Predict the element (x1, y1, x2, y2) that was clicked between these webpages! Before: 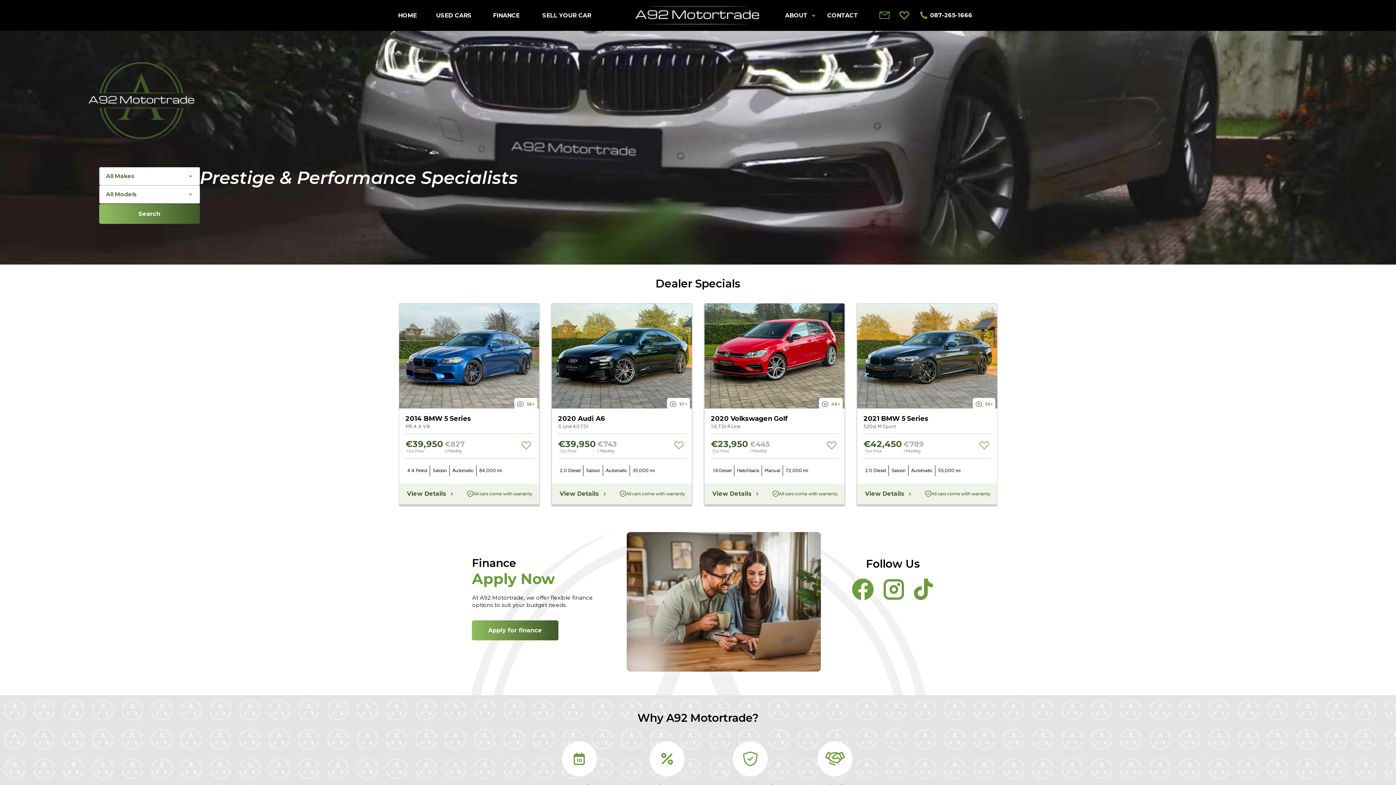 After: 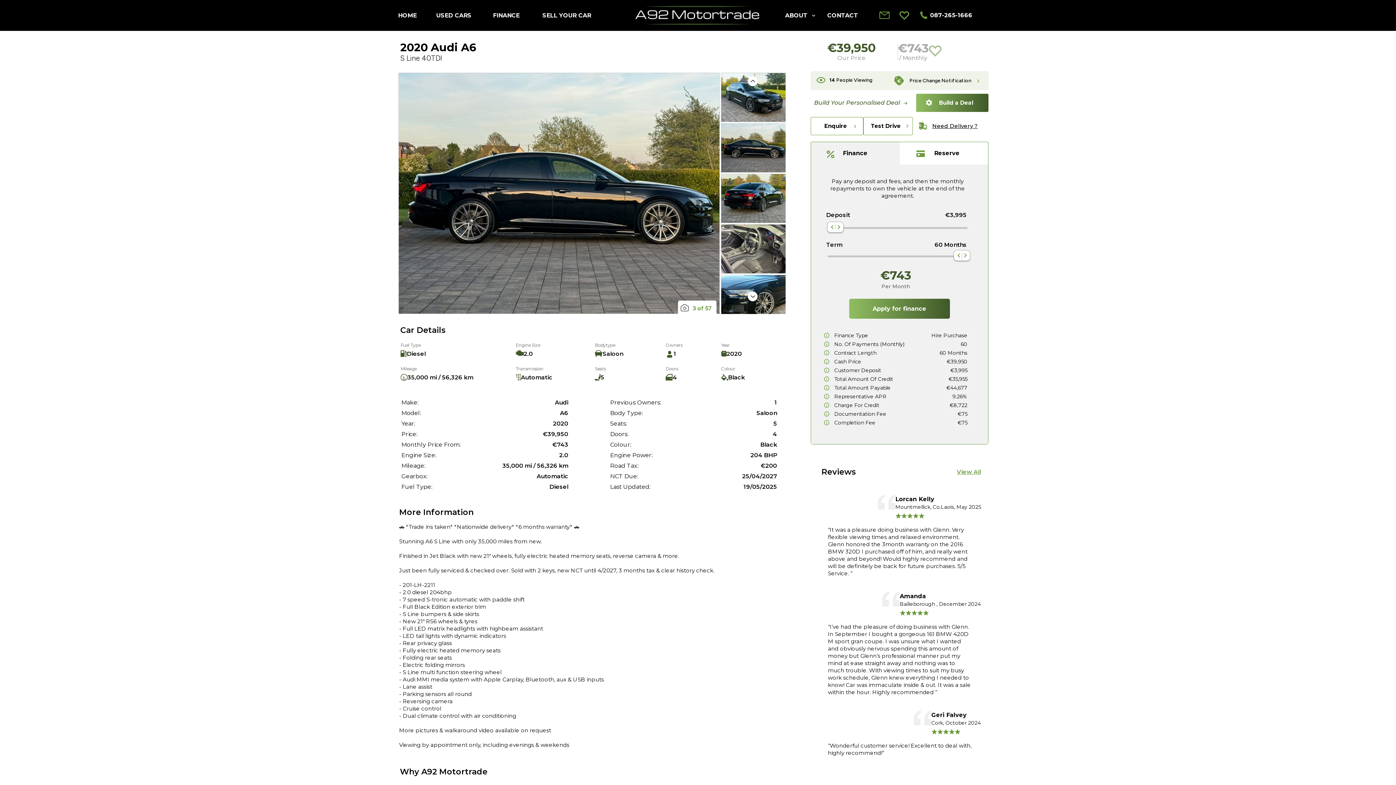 Action: bbox: (558, 438, 616, 453) label: Our Price
€39,950
/ Monthly
€743